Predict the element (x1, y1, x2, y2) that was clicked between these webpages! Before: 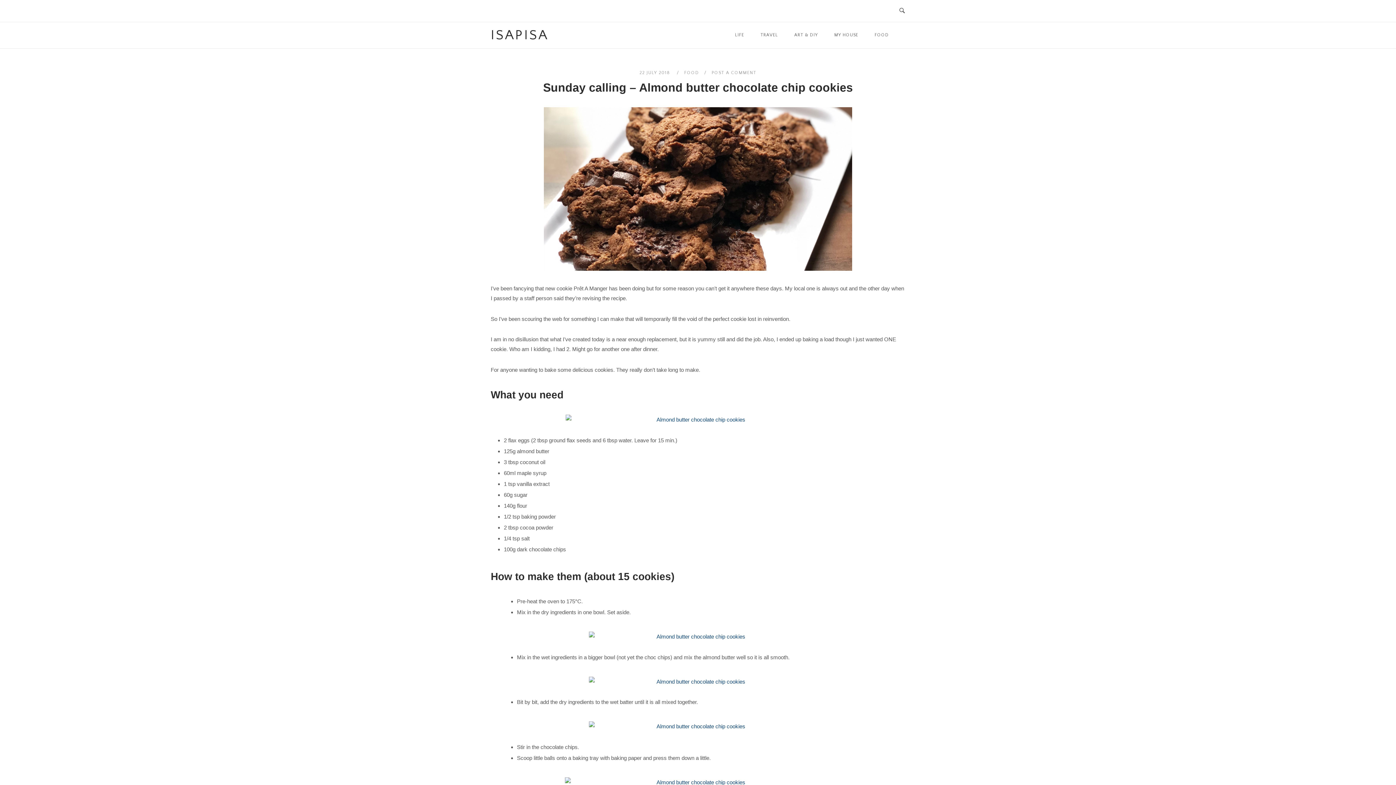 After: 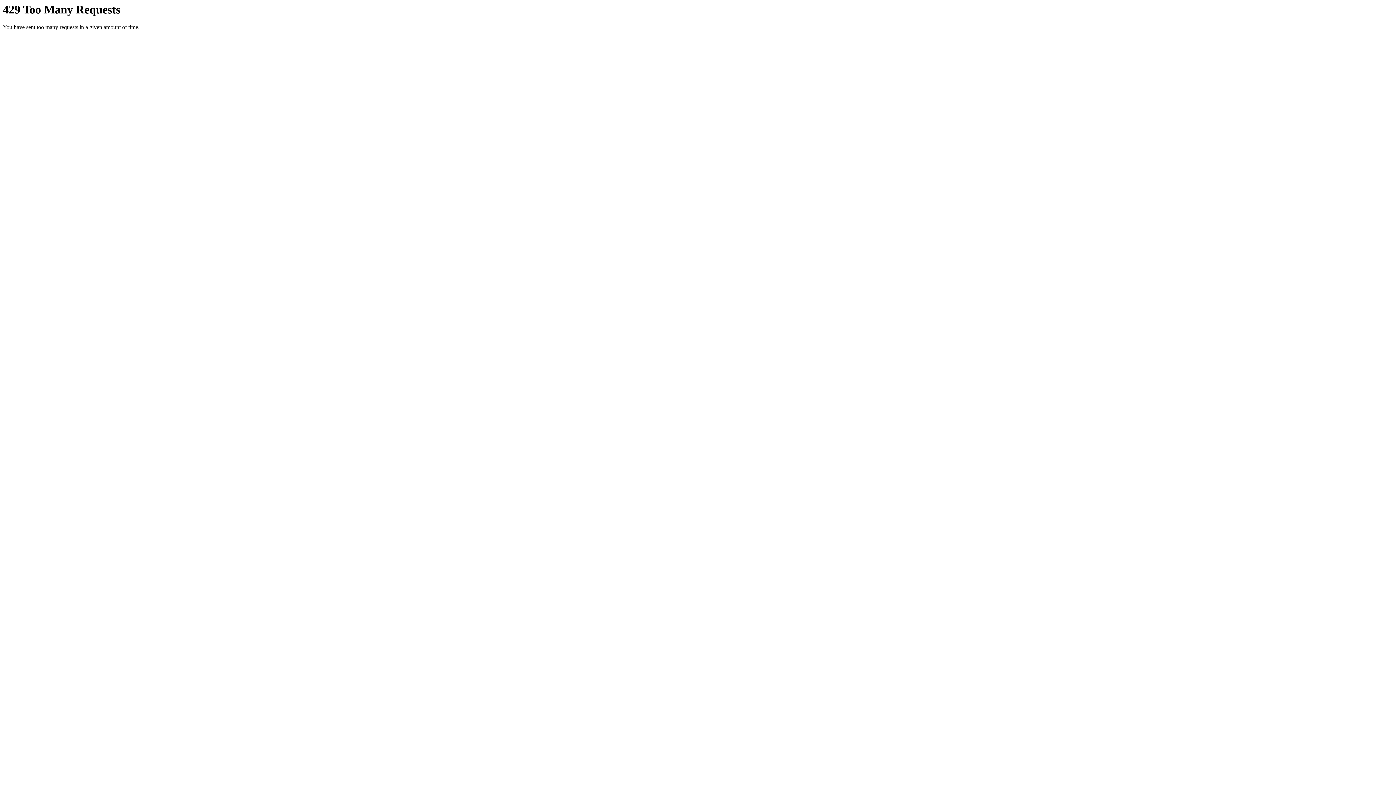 Action: bbox: (490, 721, 905, 731)